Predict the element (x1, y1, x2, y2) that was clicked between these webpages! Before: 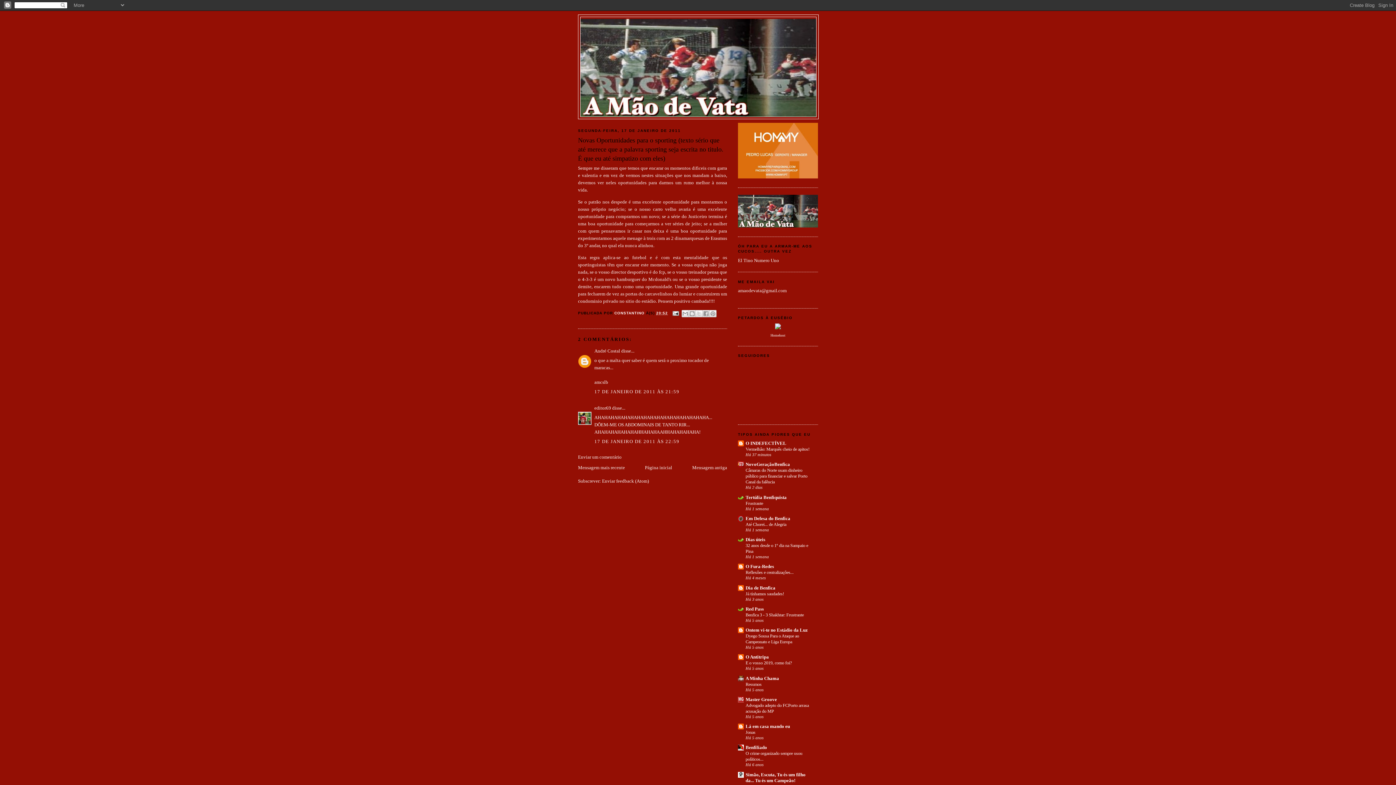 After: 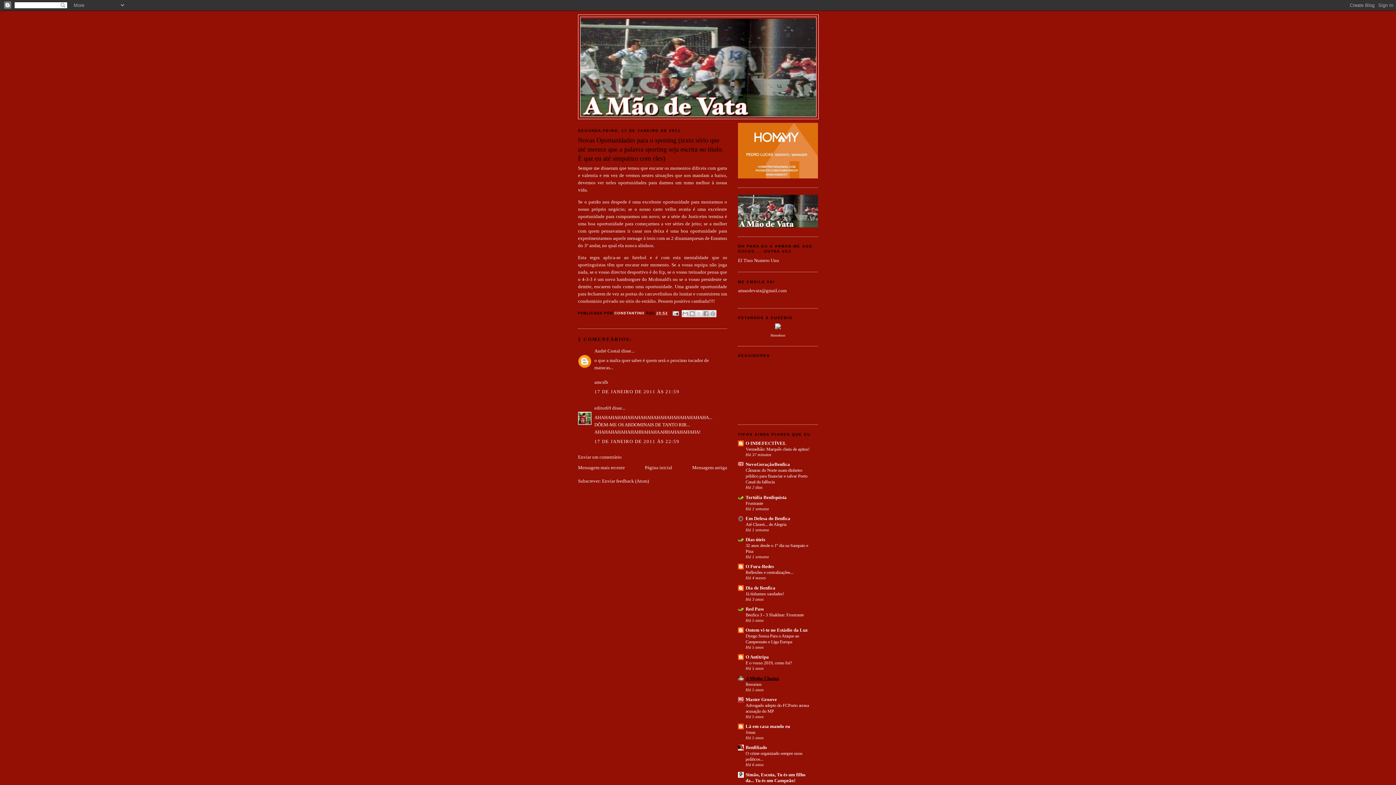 Action: label: A Minha Chama bbox: (745, 675, 779, 681)